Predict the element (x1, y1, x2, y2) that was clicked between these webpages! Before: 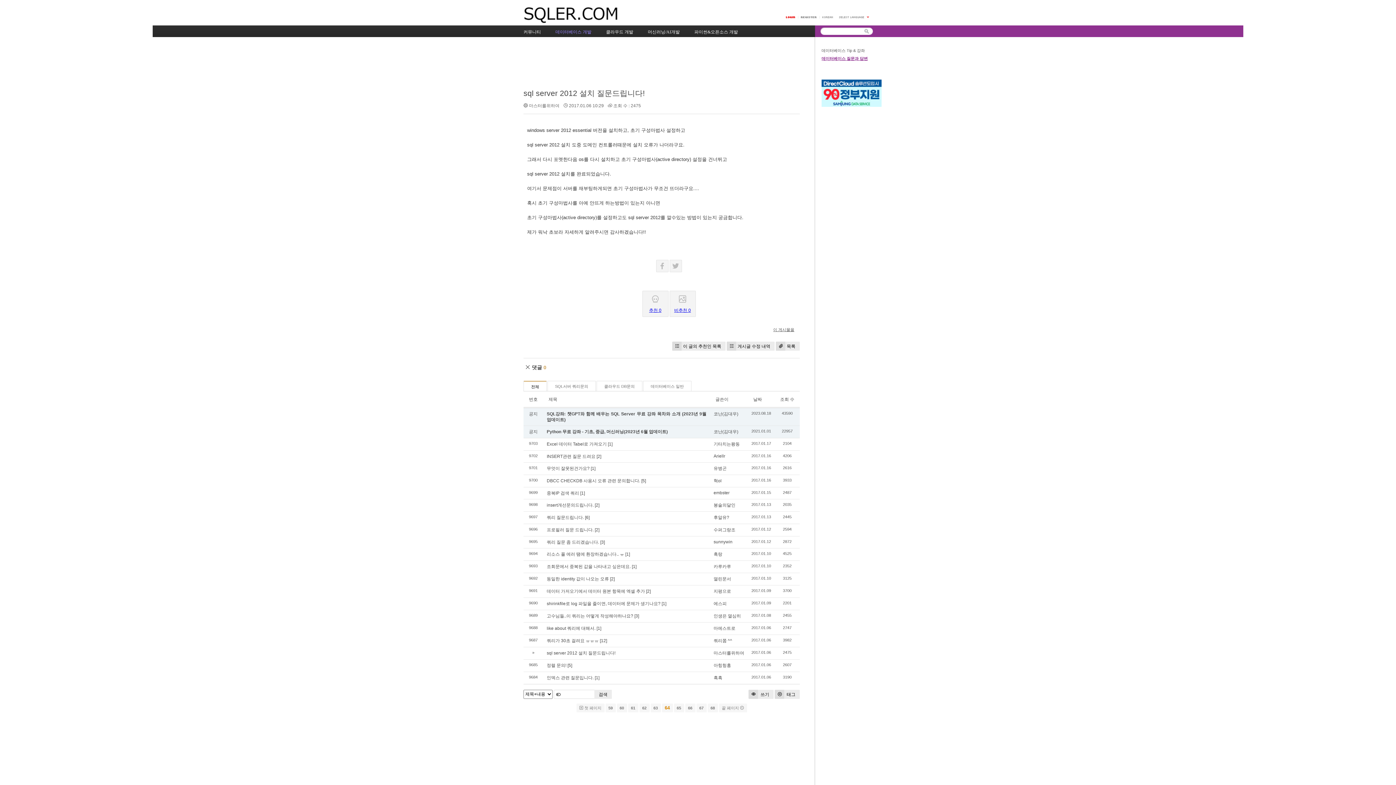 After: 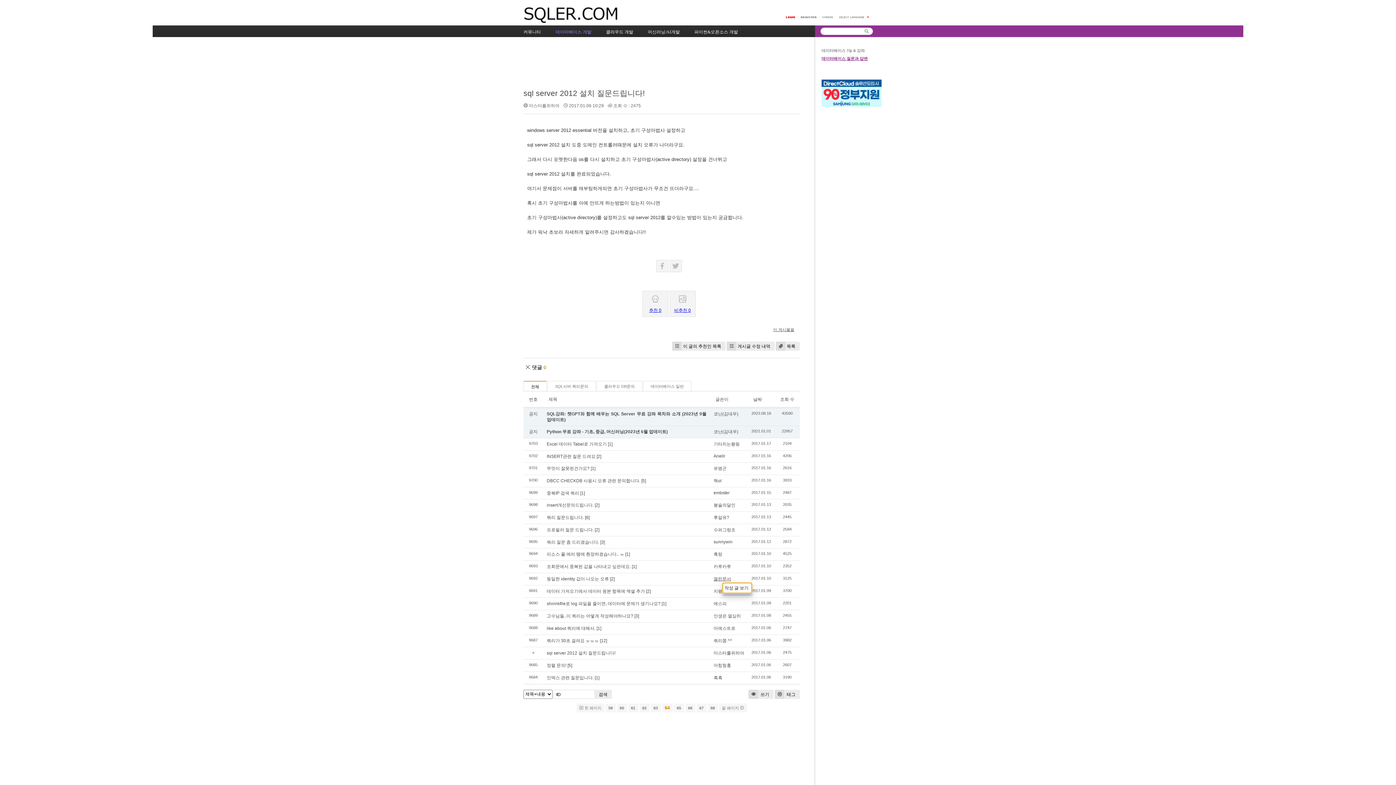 Action: label: 열린문서 bbox: (713, 576, 731, 581)